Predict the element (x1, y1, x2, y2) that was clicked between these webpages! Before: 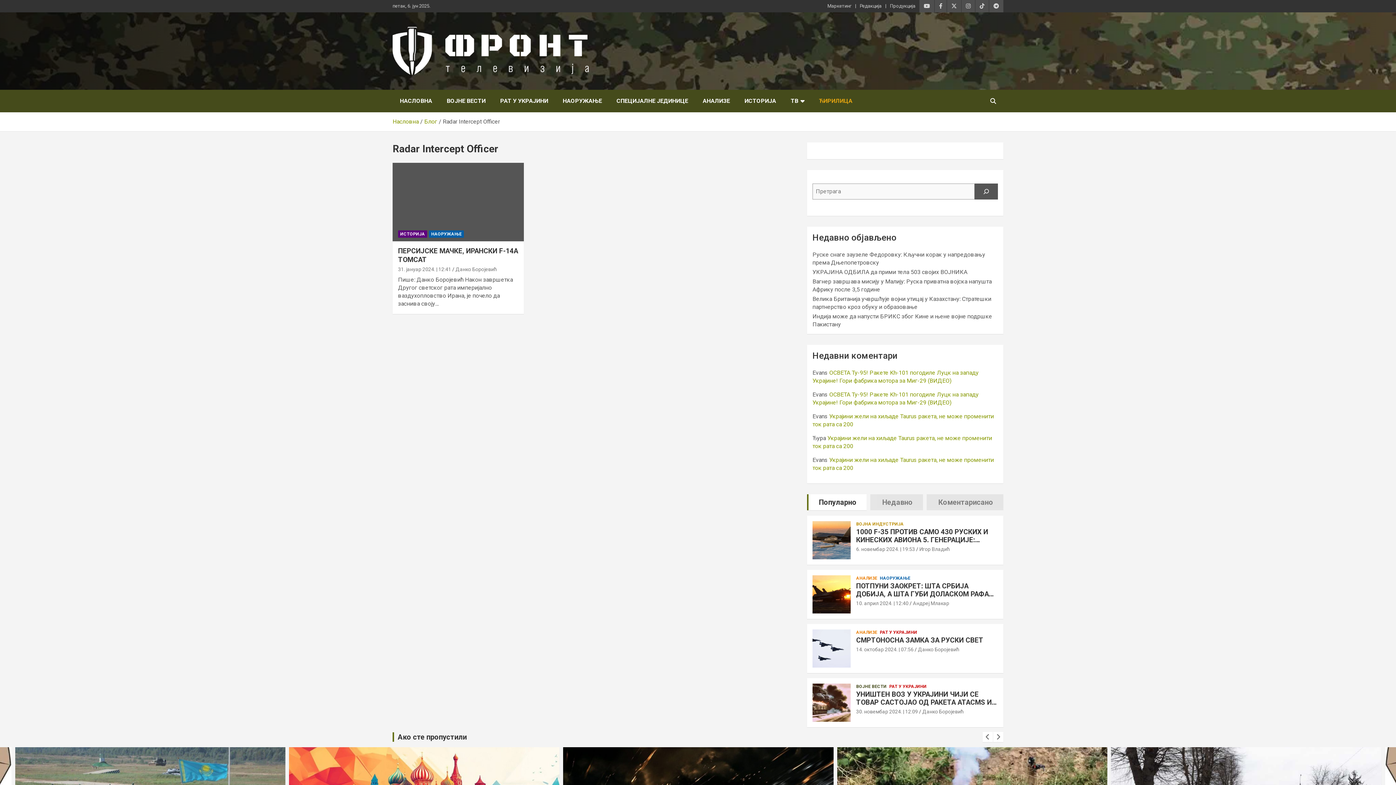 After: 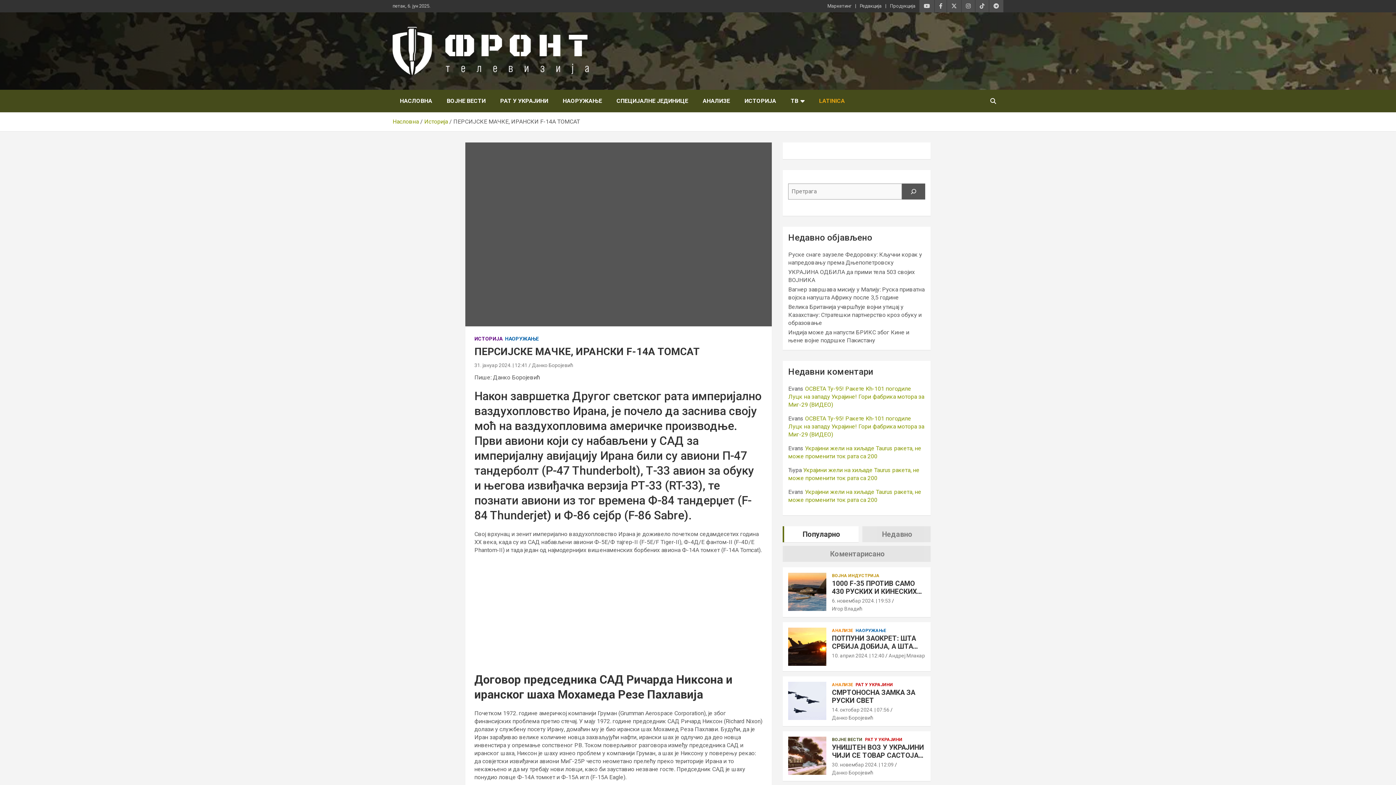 Action: bbox: (398, 266, 451, 272) label: 31. јануар 2024. | 12:41